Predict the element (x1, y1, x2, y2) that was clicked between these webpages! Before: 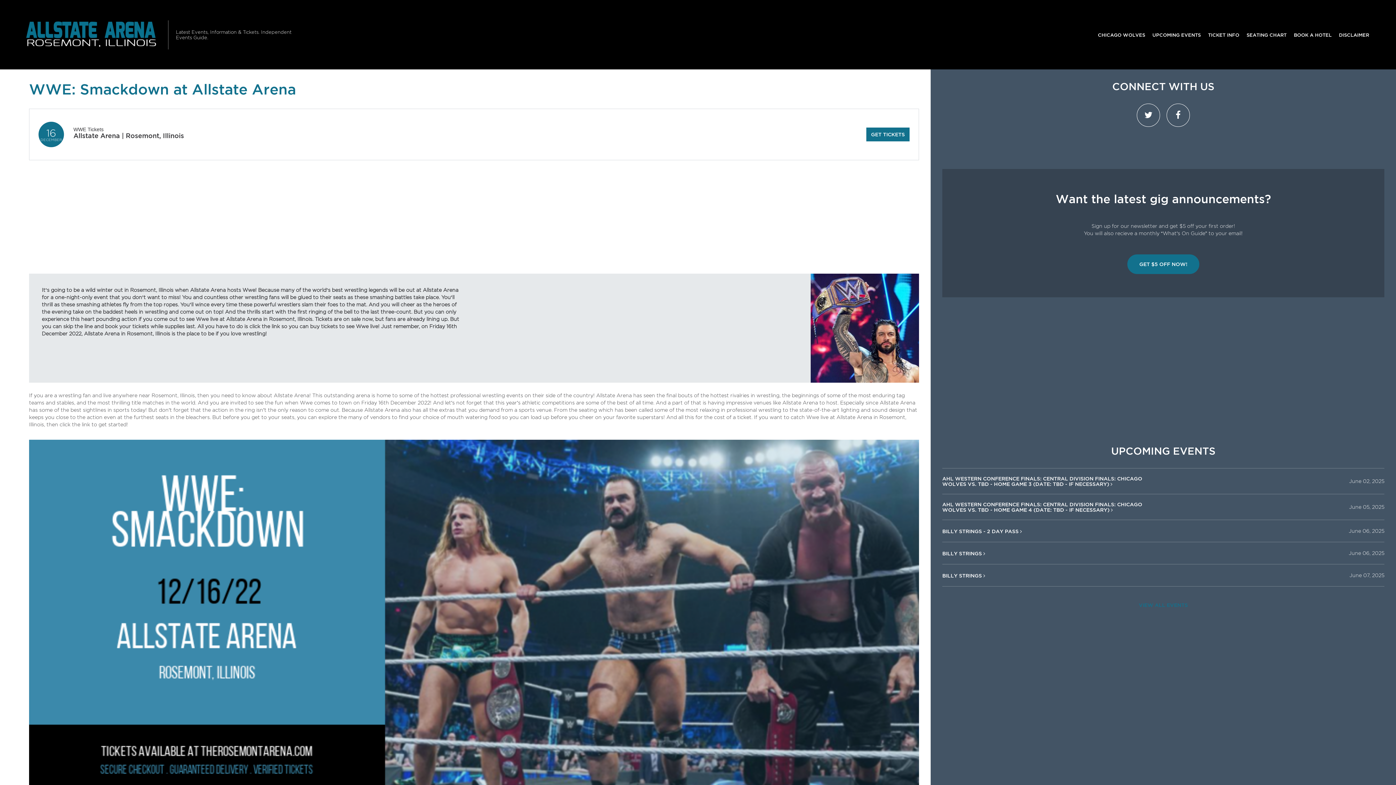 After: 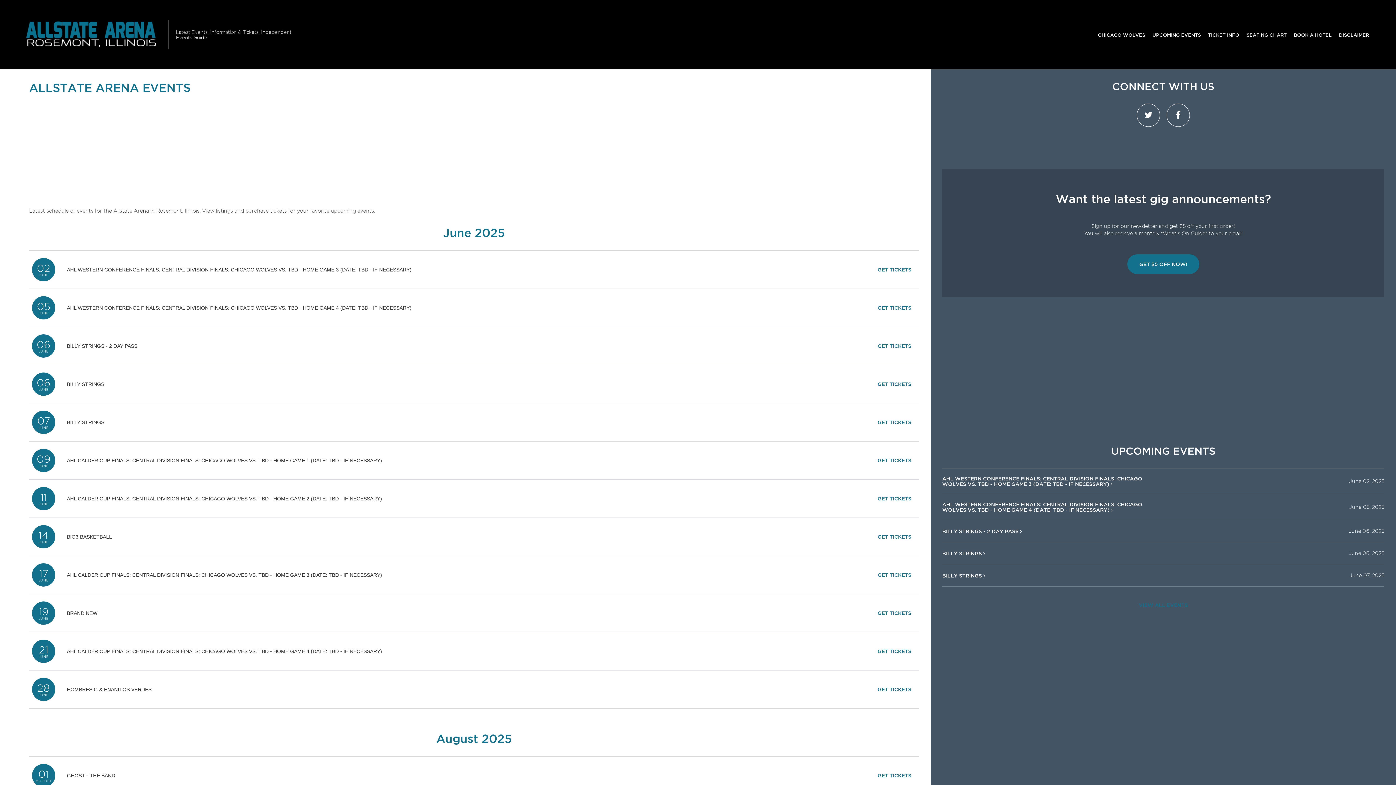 Action: bbox: (1134, 598, 1192, 612) label: VIEW ALL EVENTS